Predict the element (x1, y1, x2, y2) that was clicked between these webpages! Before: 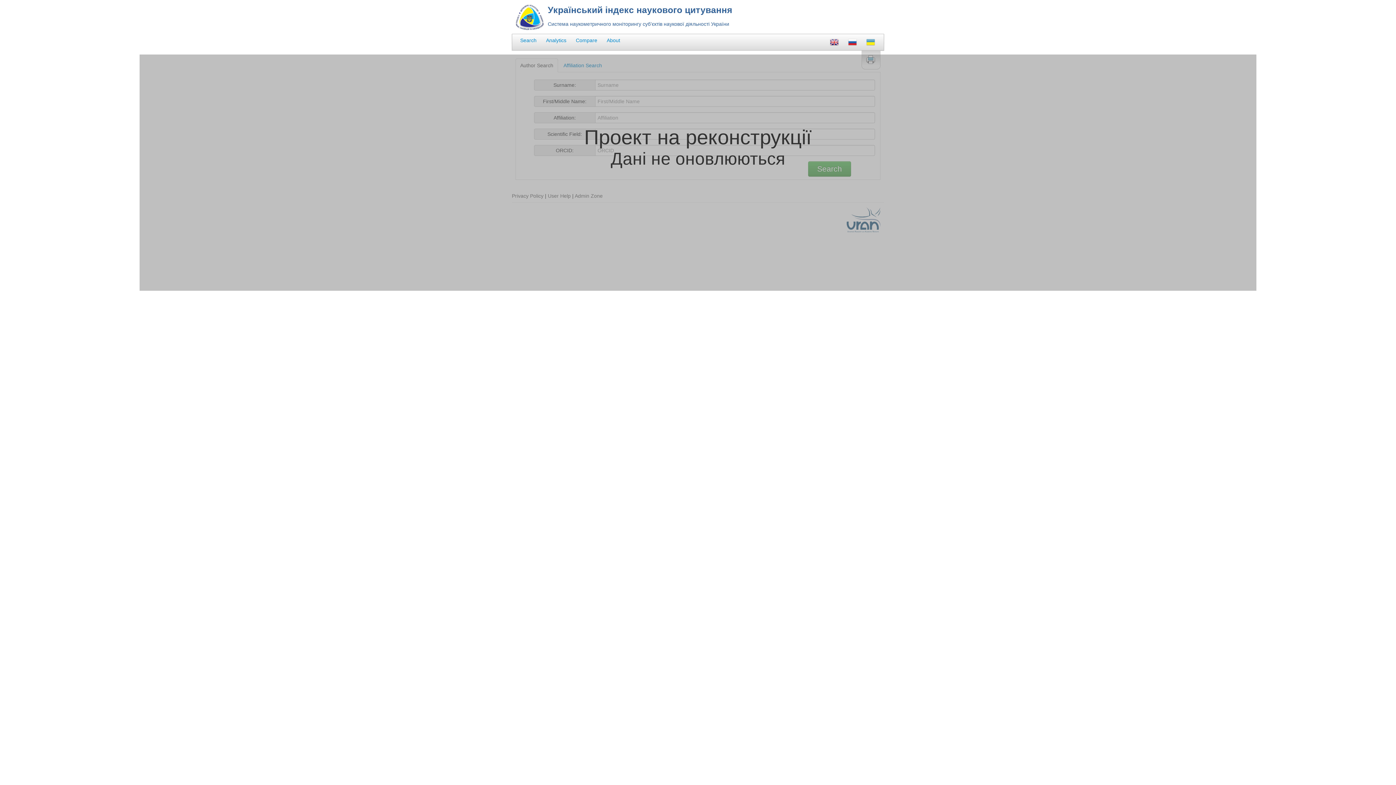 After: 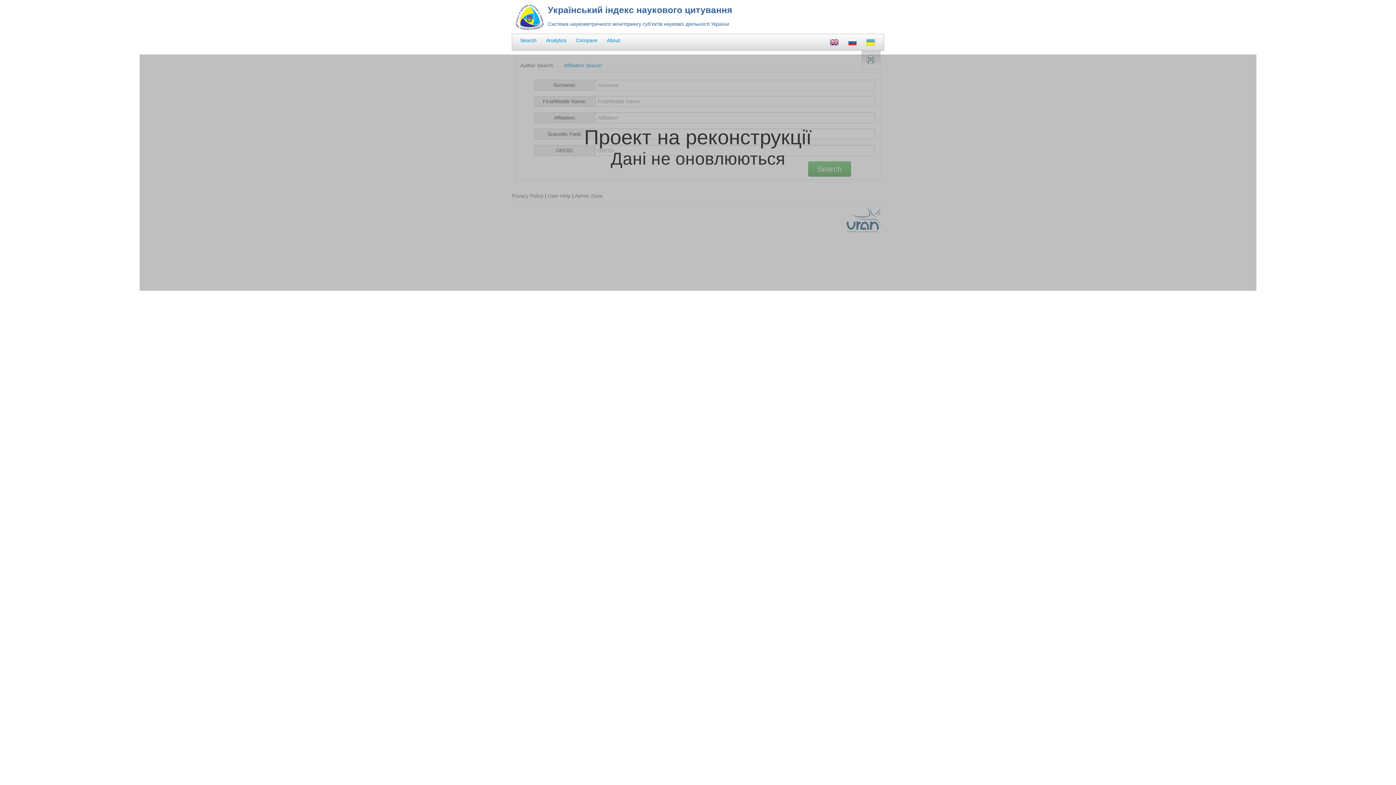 Action: label: Search bbox: (516, 34, 541, 45)